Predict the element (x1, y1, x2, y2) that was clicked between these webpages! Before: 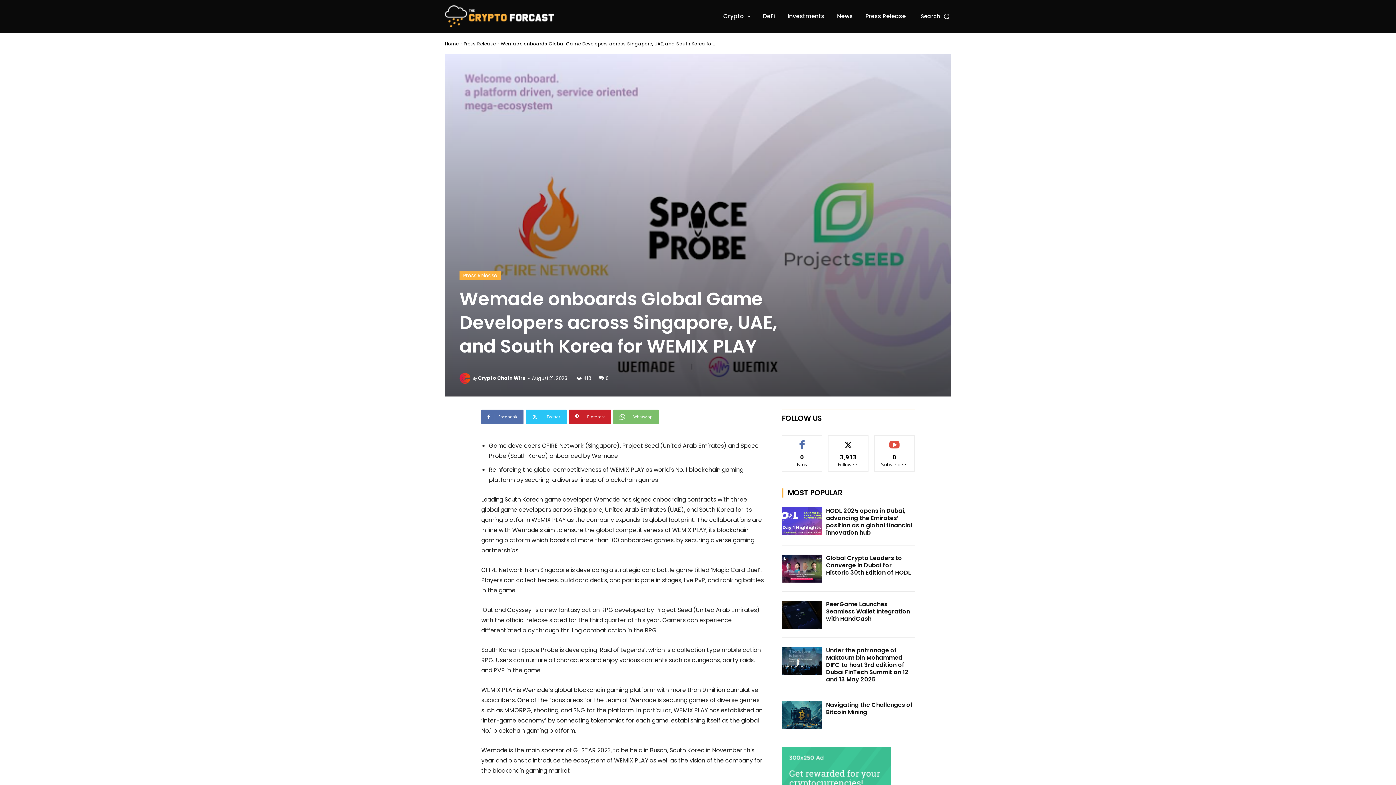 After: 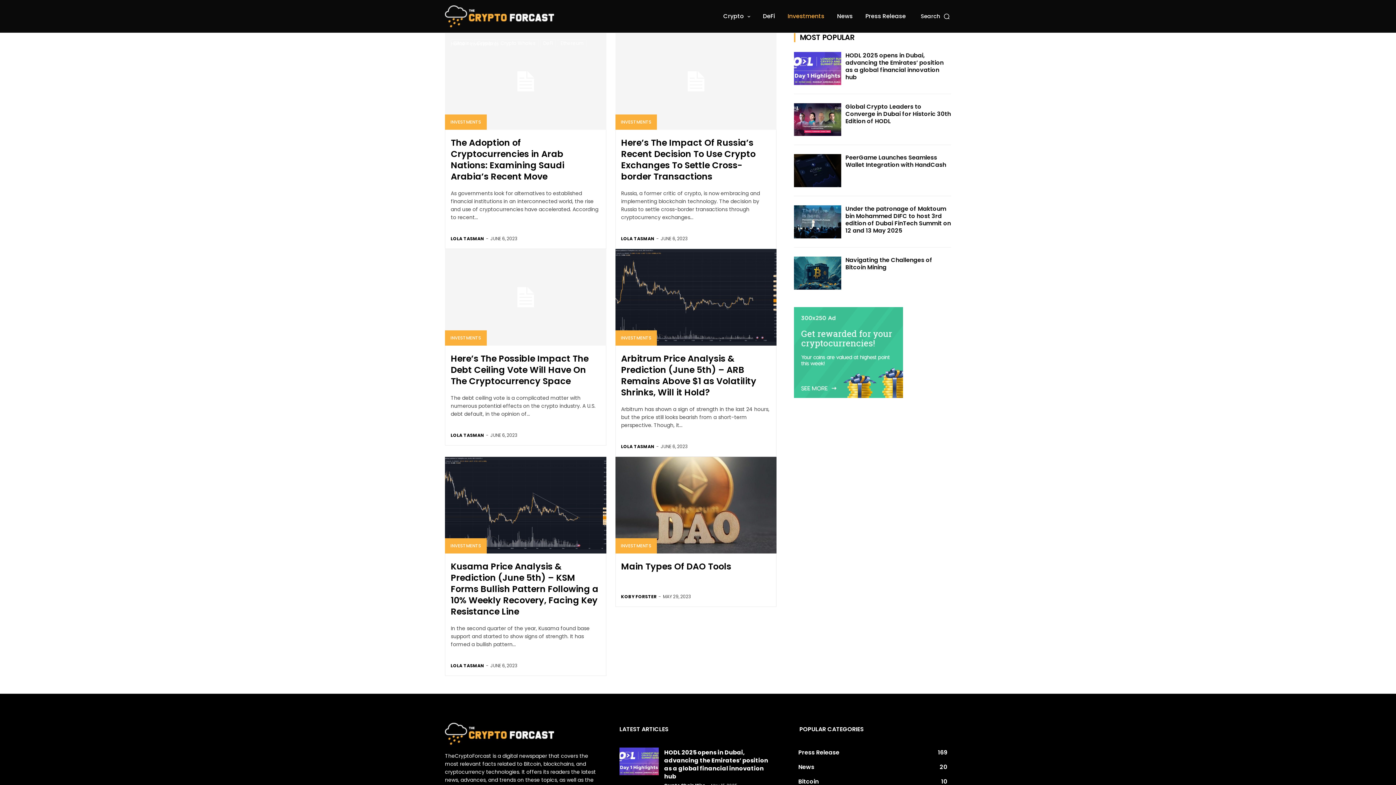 Action: label: Investments bbox: (786, 0, 826, 32)